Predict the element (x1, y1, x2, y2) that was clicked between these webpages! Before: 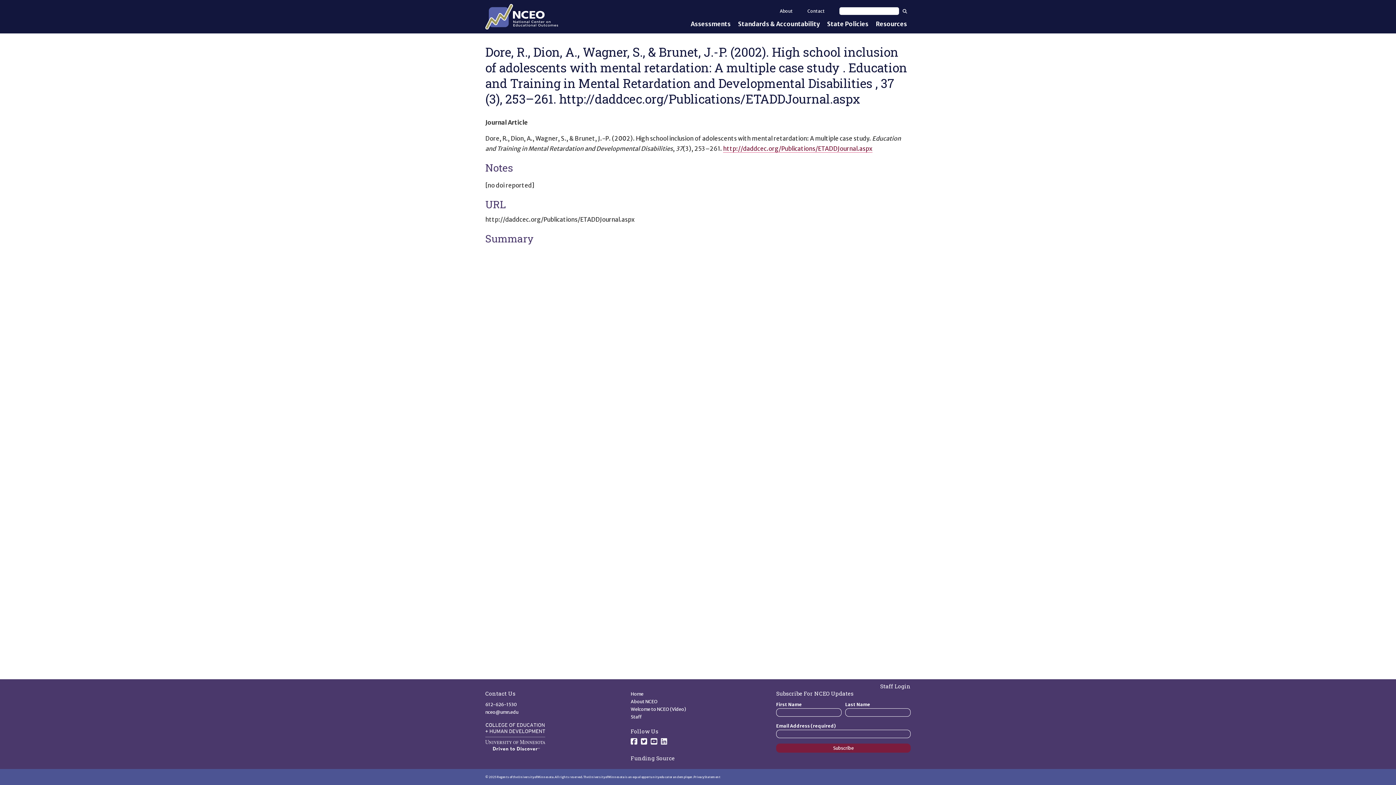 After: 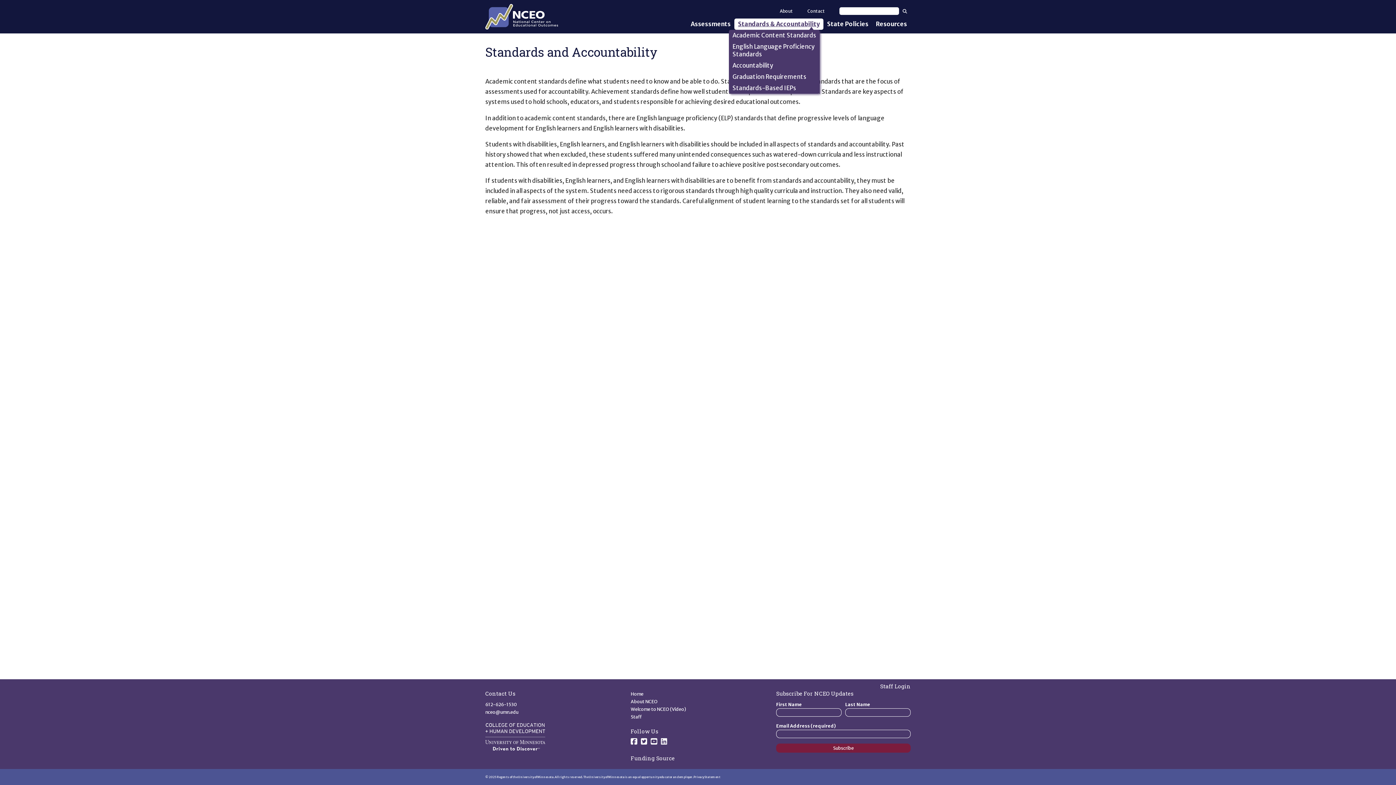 Action: bbox: (738, 20, 820, 27) label: Standards & Accountability